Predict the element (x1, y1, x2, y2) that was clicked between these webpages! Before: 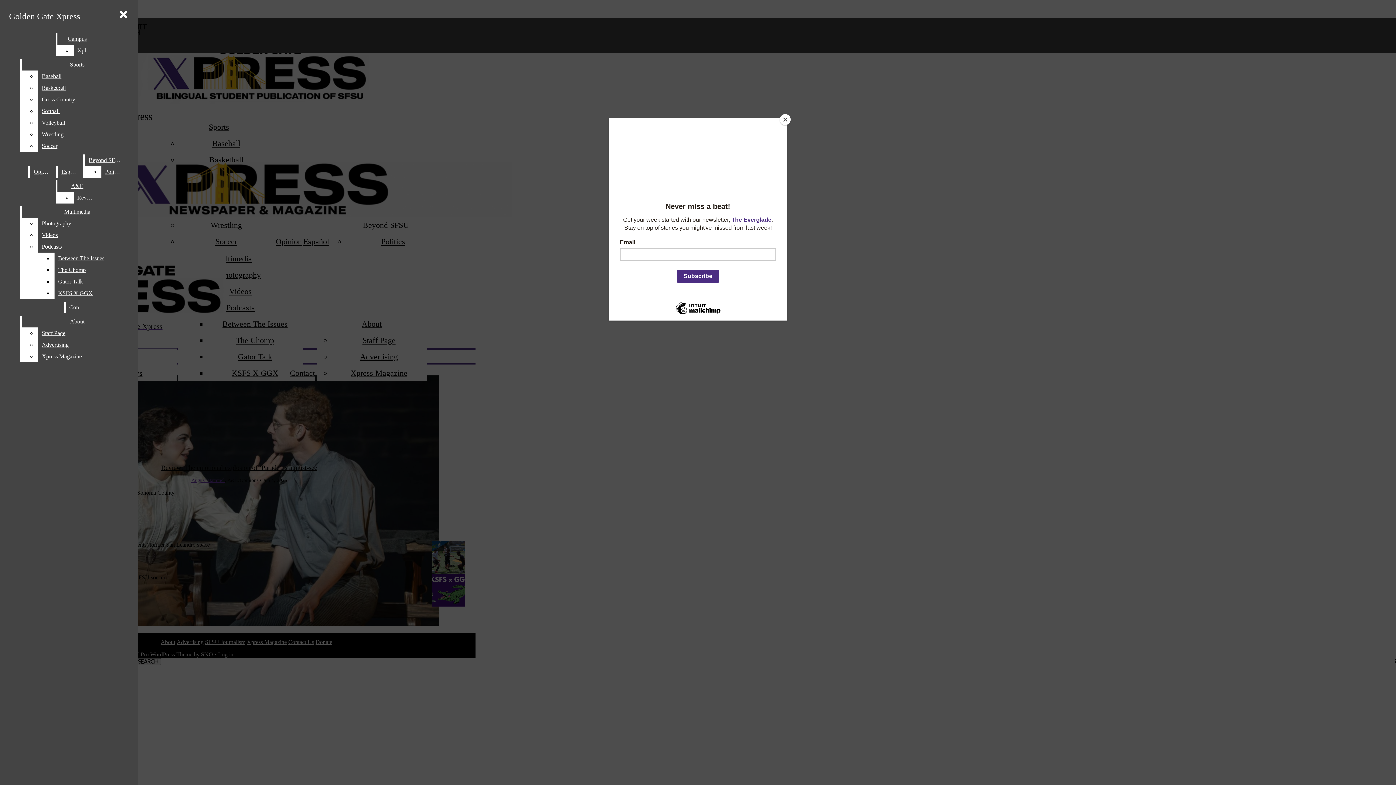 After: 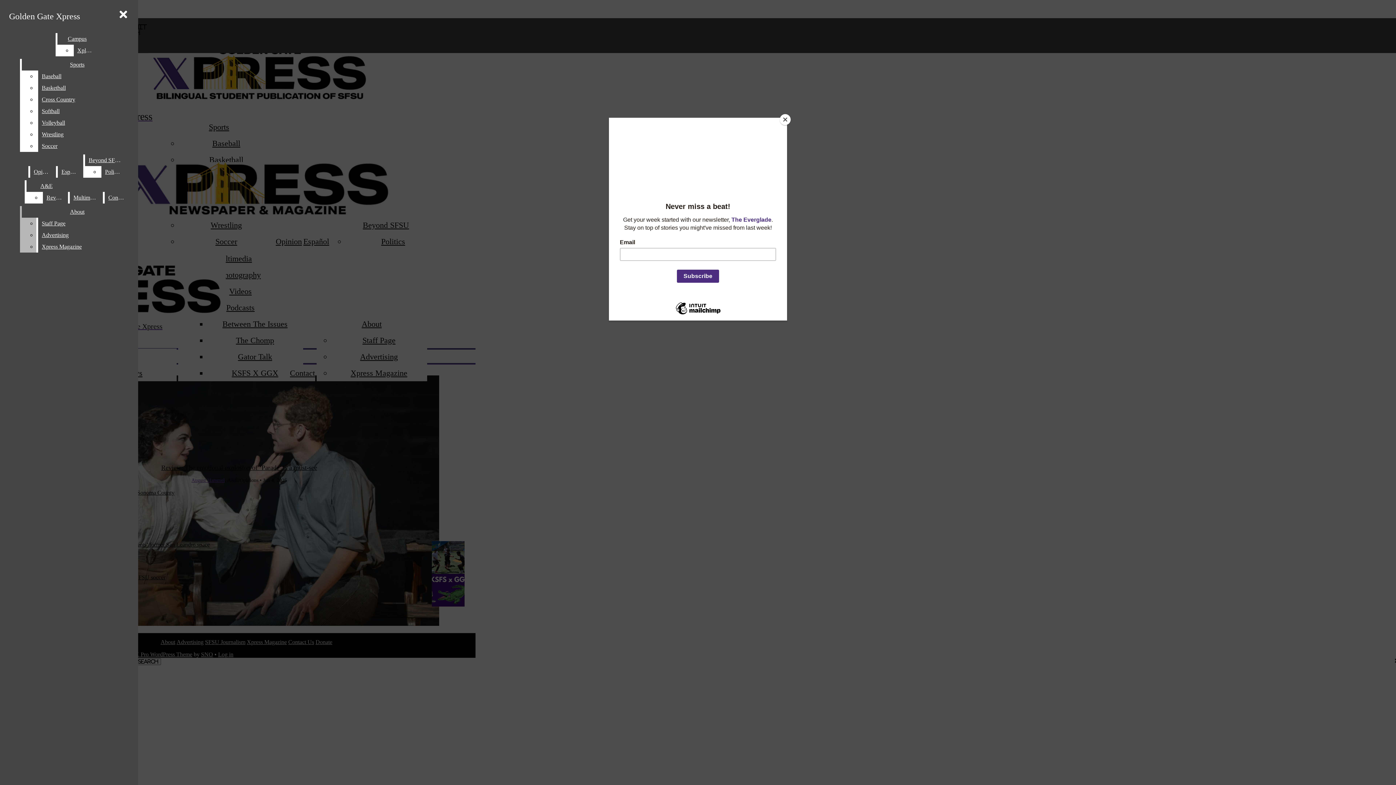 Action: bbox: (38, 229, 132, 241) label: Videos